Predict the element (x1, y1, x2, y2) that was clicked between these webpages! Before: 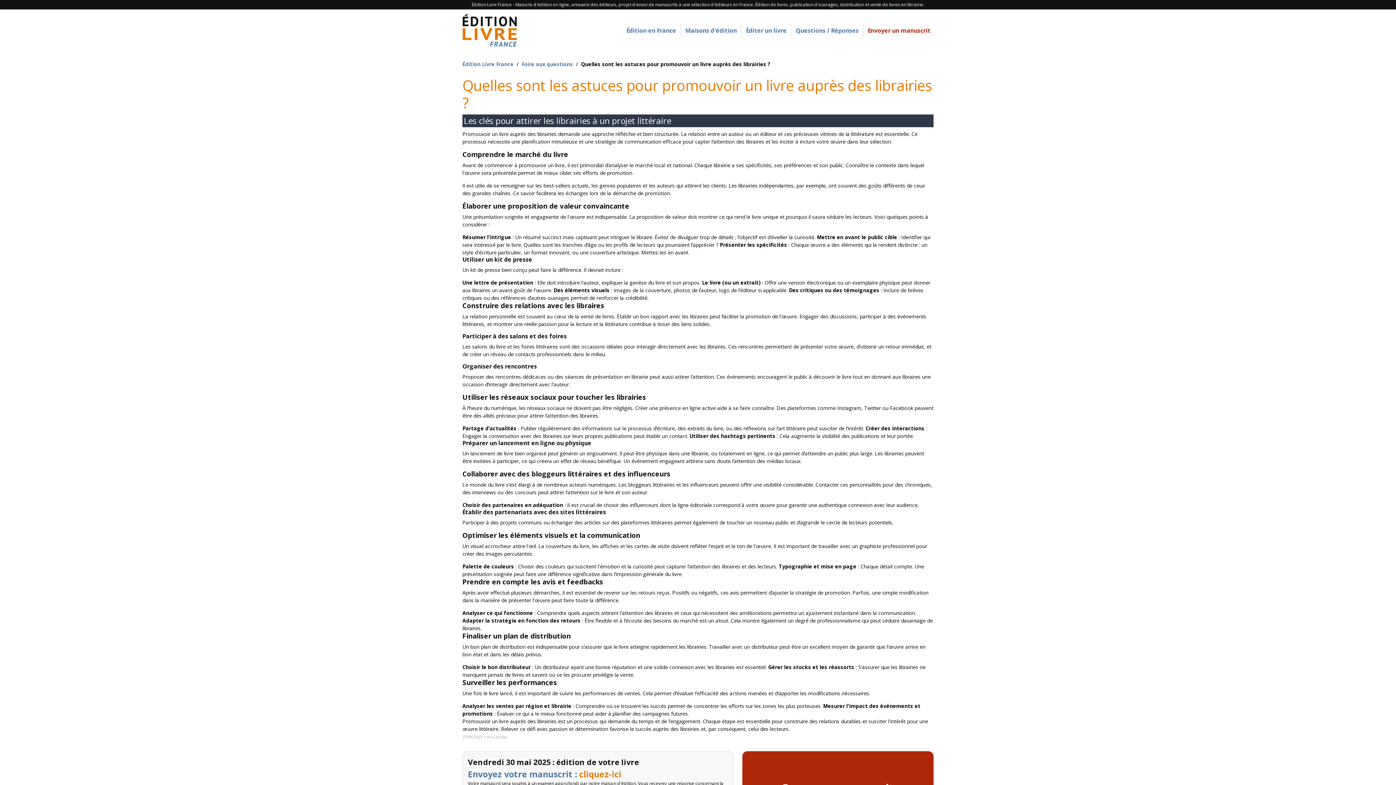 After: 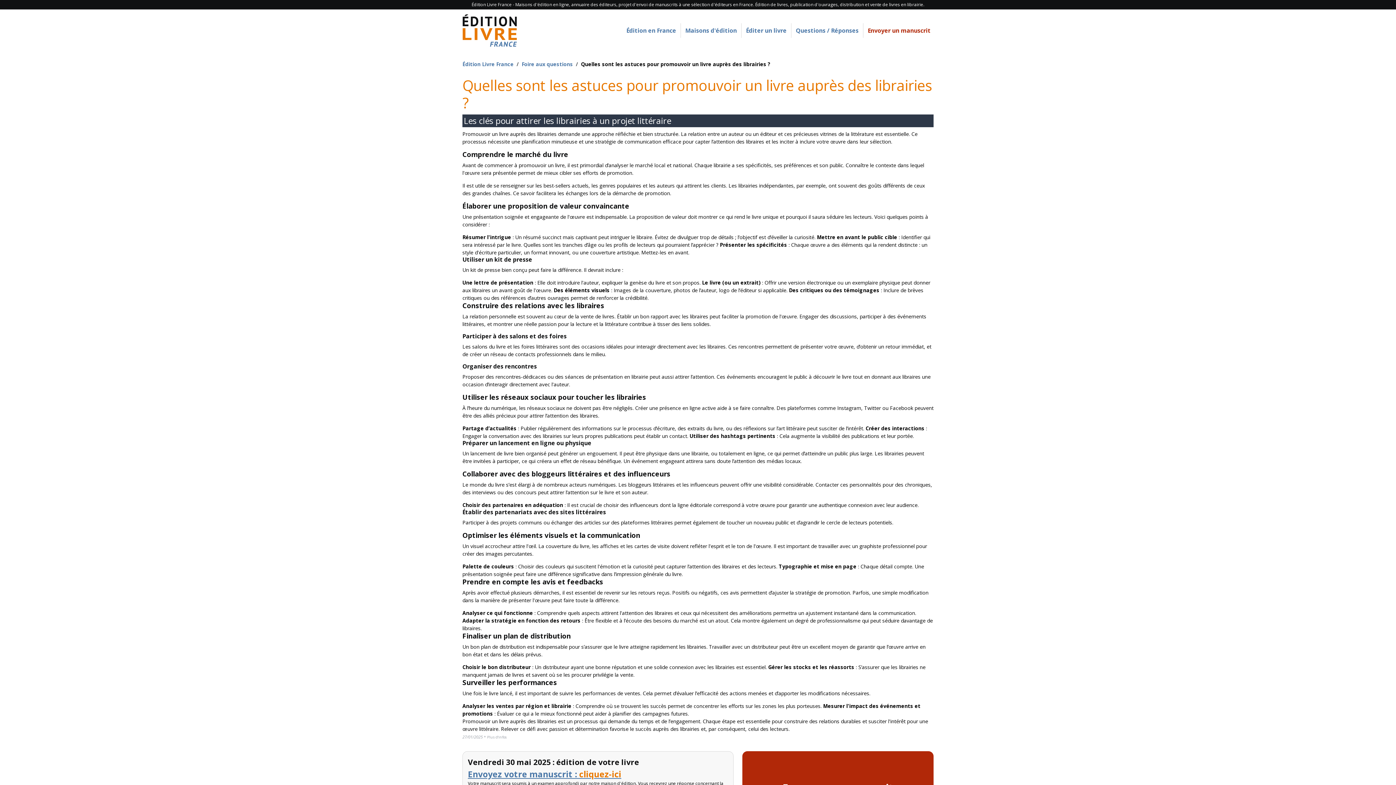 Action: bbox: (468, 768, 621, 780) label: Envoyez votre manuscrit : cliquez-ici